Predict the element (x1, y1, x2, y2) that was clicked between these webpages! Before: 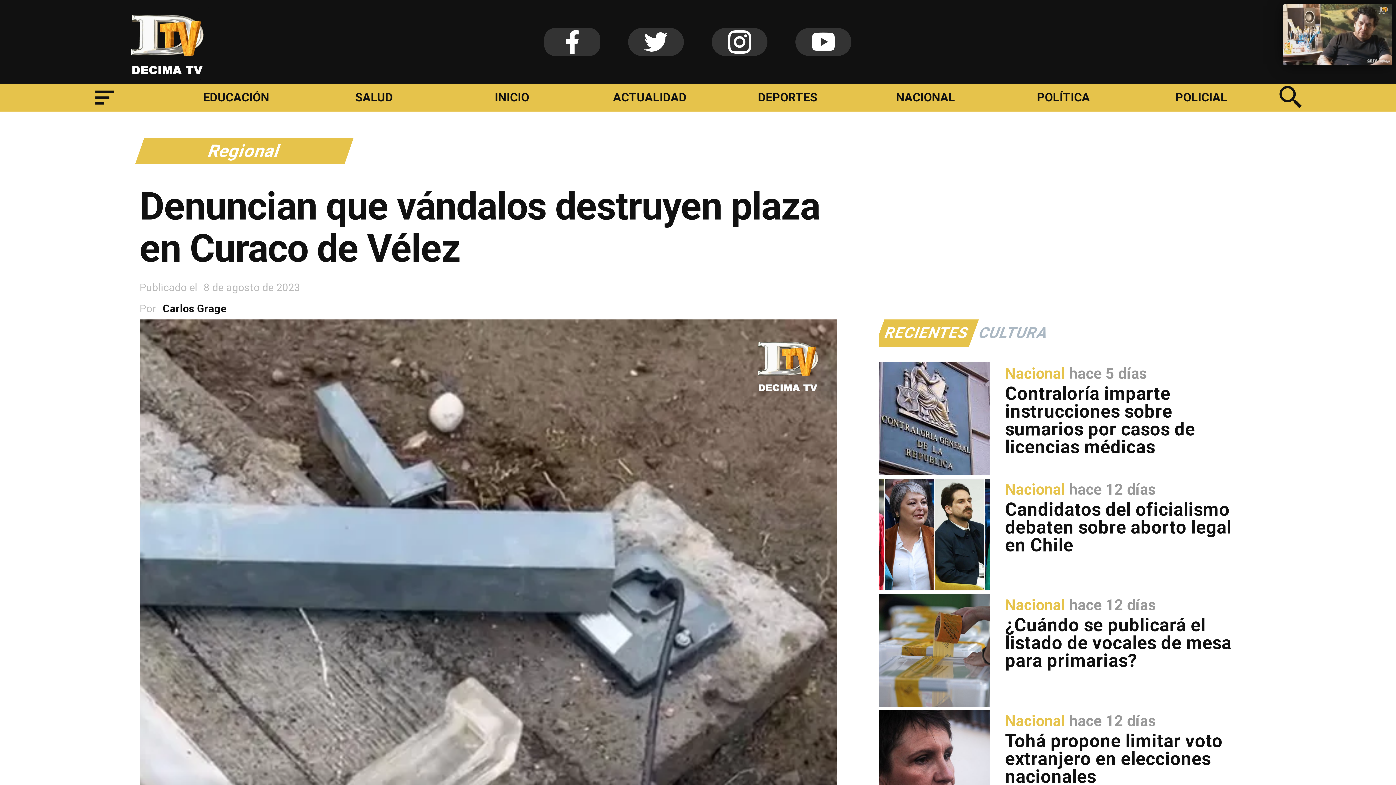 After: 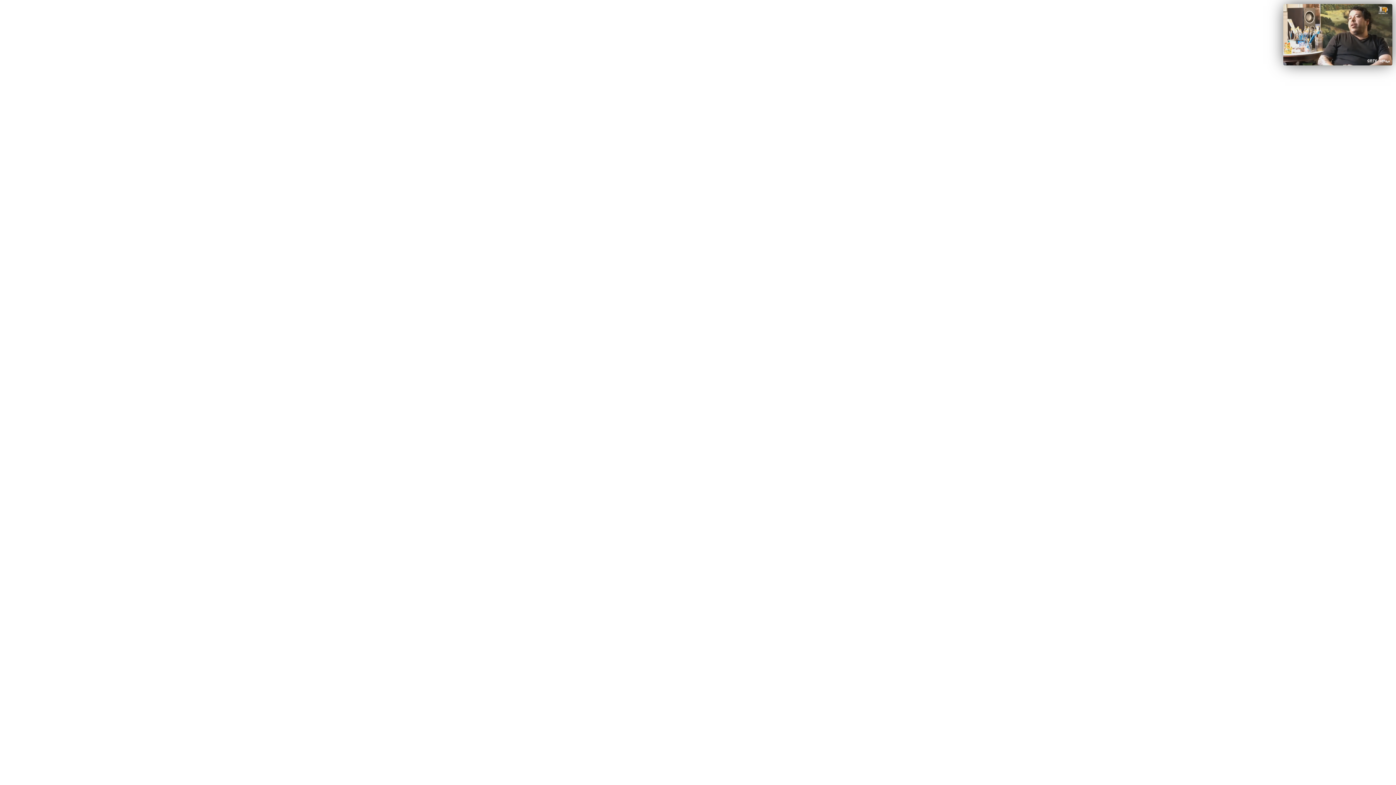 Action: bbox: (162, 298, 232, 319) label: Carlos Grage